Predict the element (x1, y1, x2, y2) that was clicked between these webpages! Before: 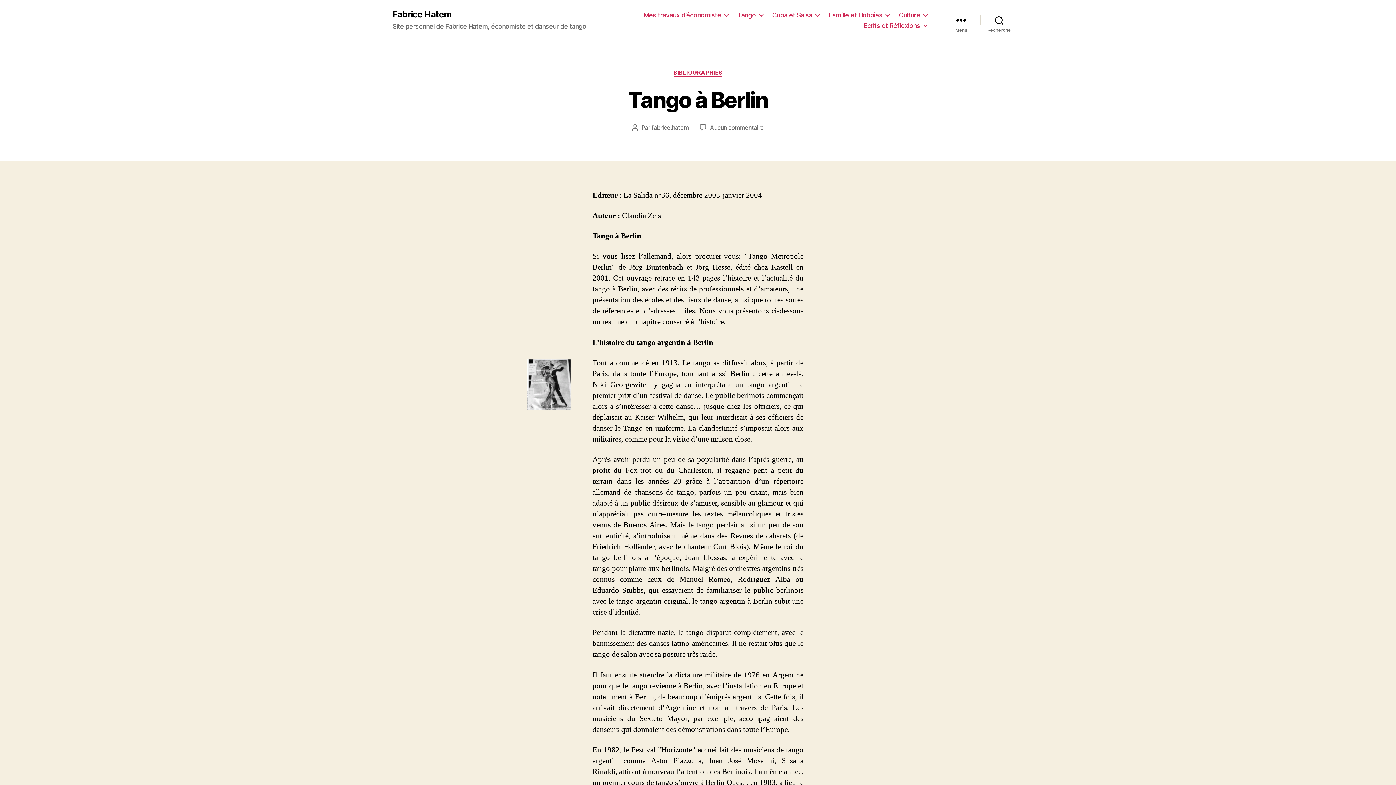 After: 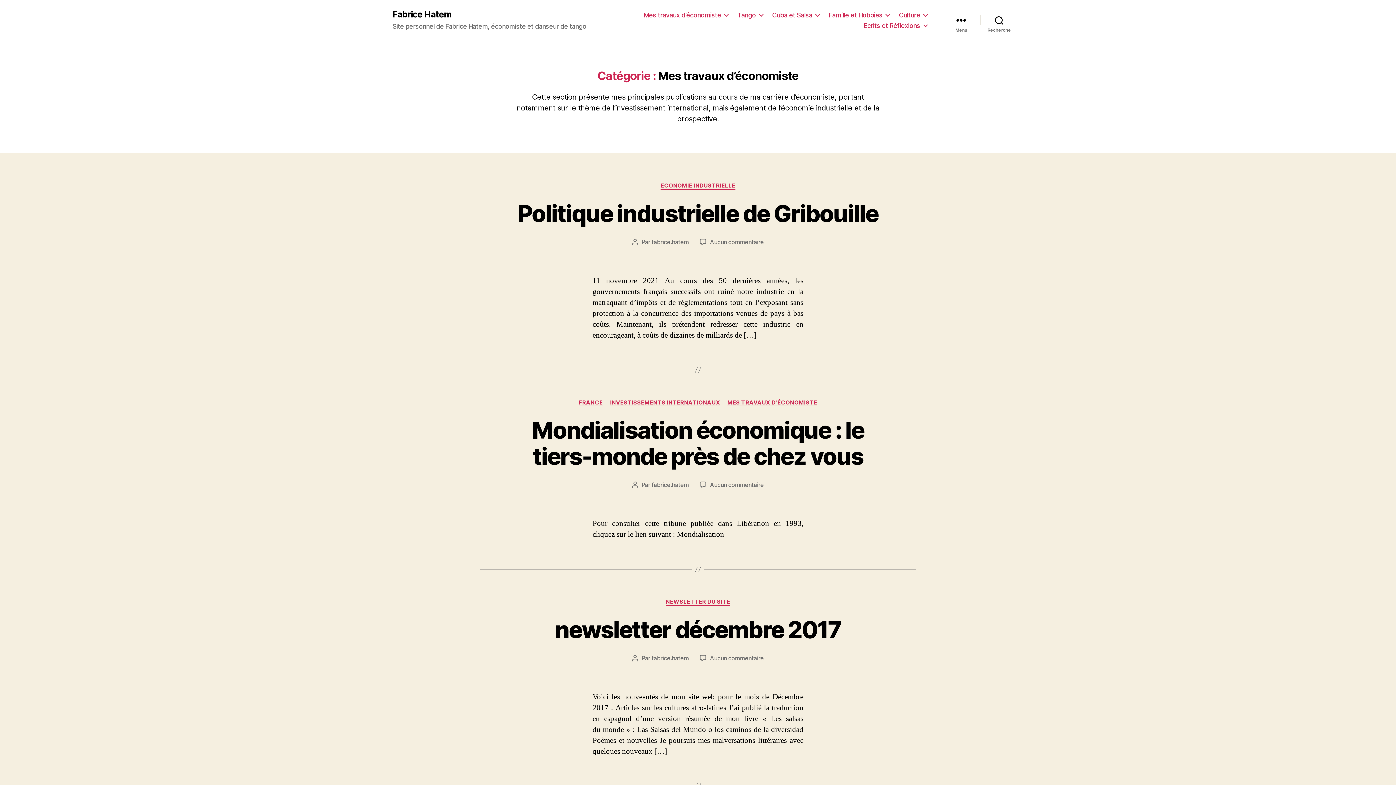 Action: bbox: (643, 11, 728, 18) label: Mes travaux d’économiste